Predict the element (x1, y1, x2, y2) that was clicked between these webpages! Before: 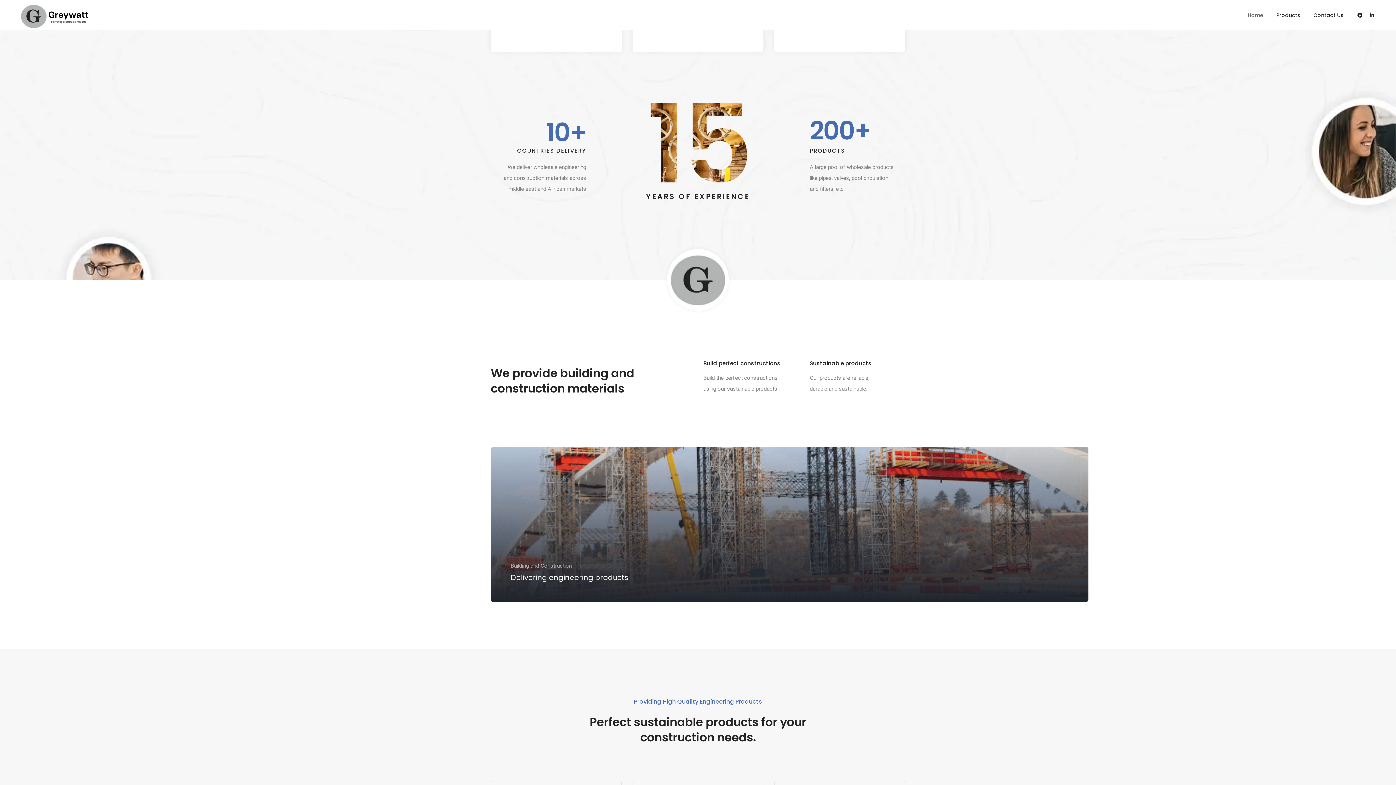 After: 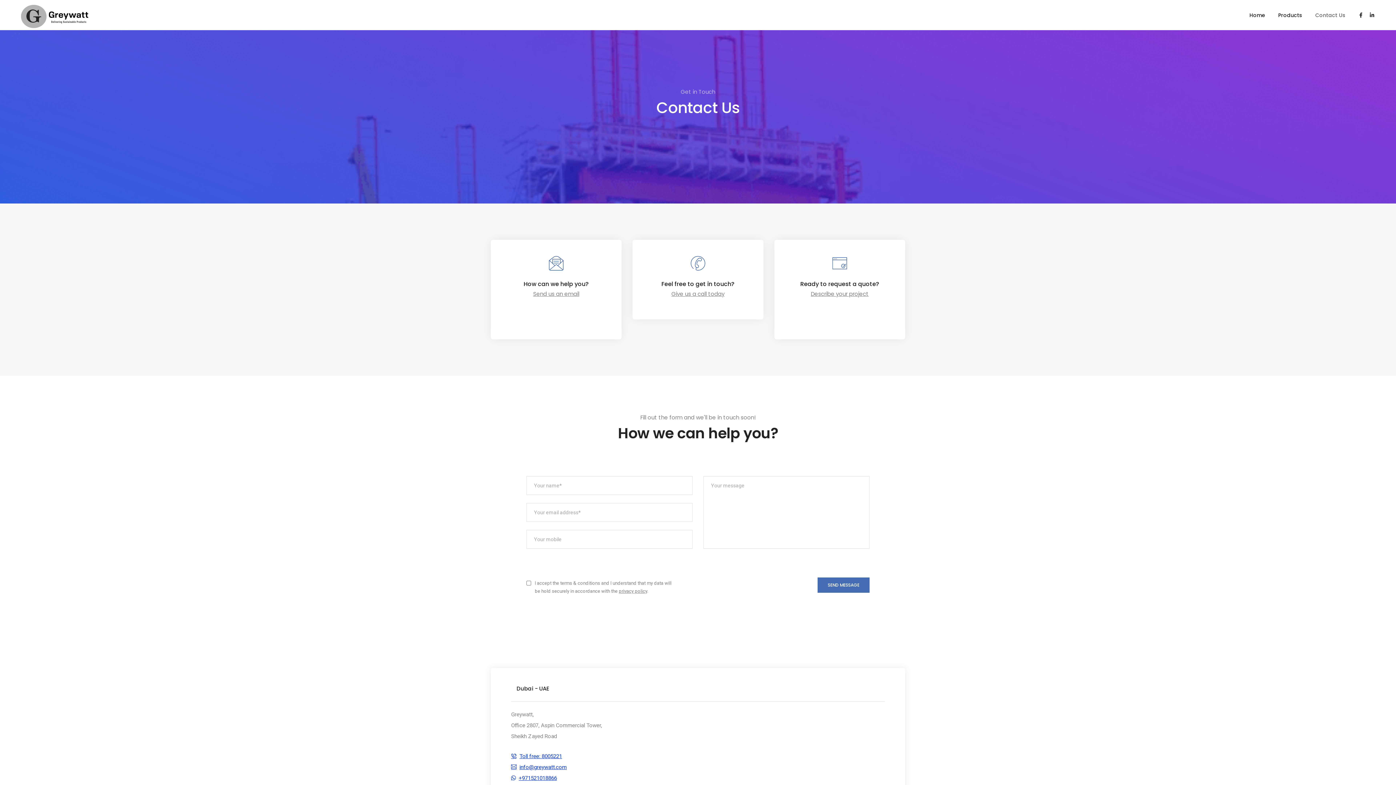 Action: label: Contact Us bbox: (1313, 0, 1343, 29)